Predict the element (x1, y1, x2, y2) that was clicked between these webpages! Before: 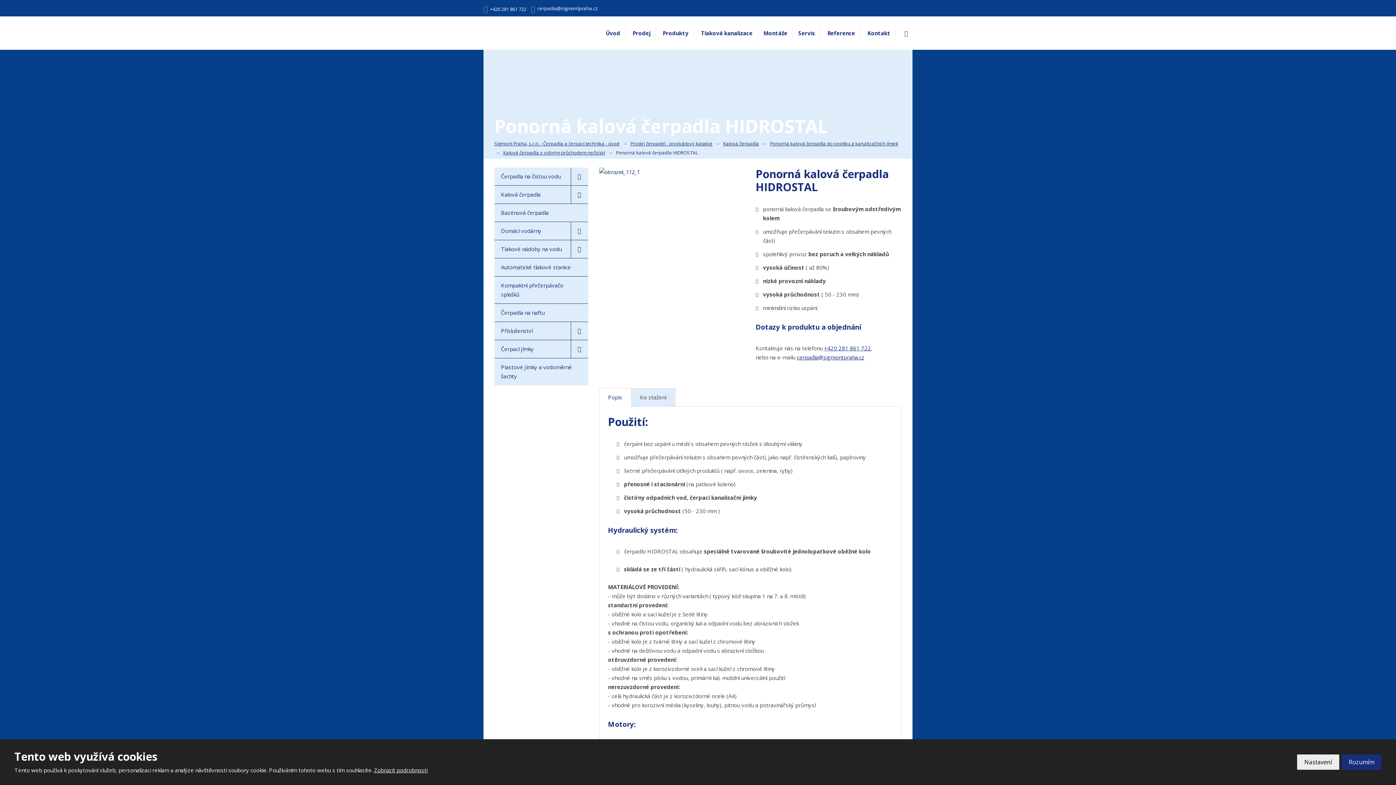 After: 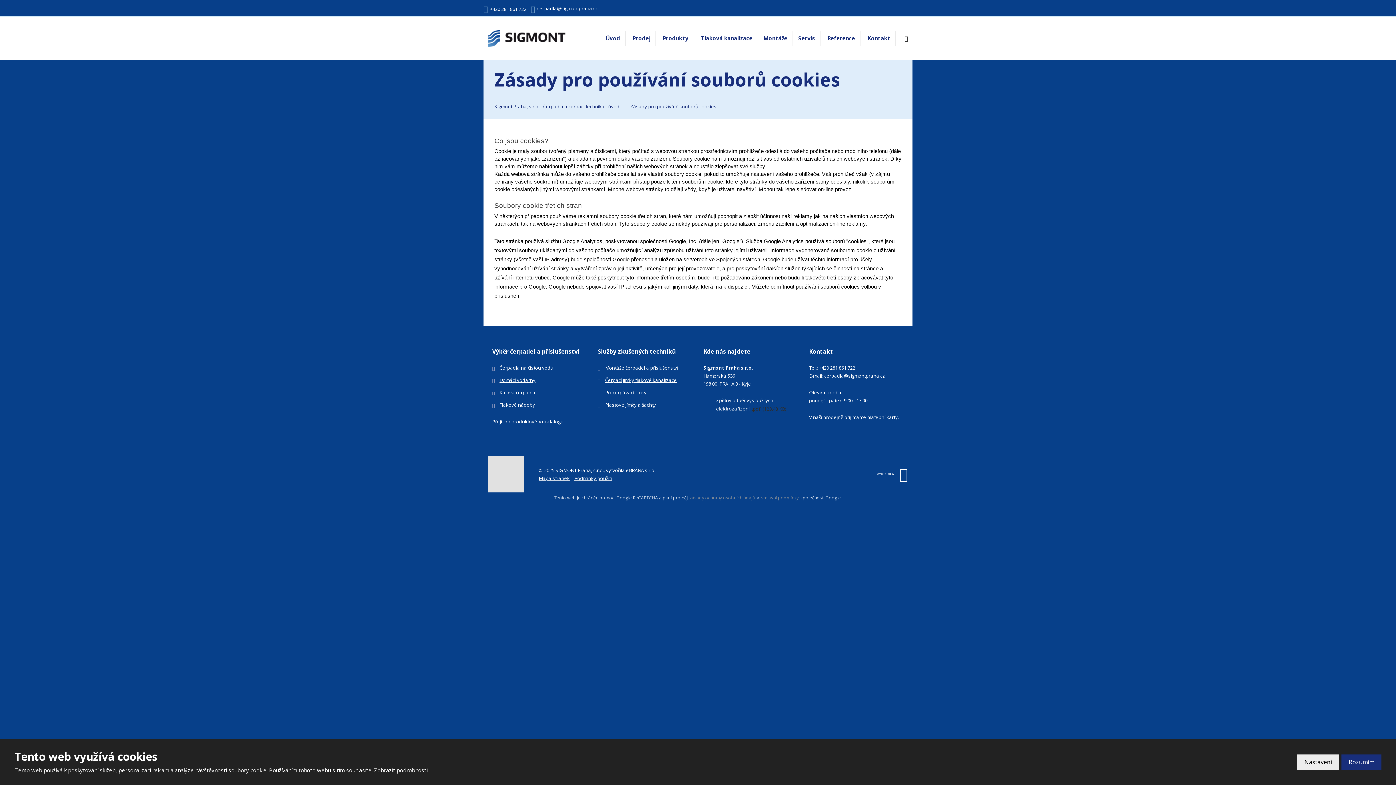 Action: label: Zobrazit podrobnosti bbox: (374, 766, 427, 774)